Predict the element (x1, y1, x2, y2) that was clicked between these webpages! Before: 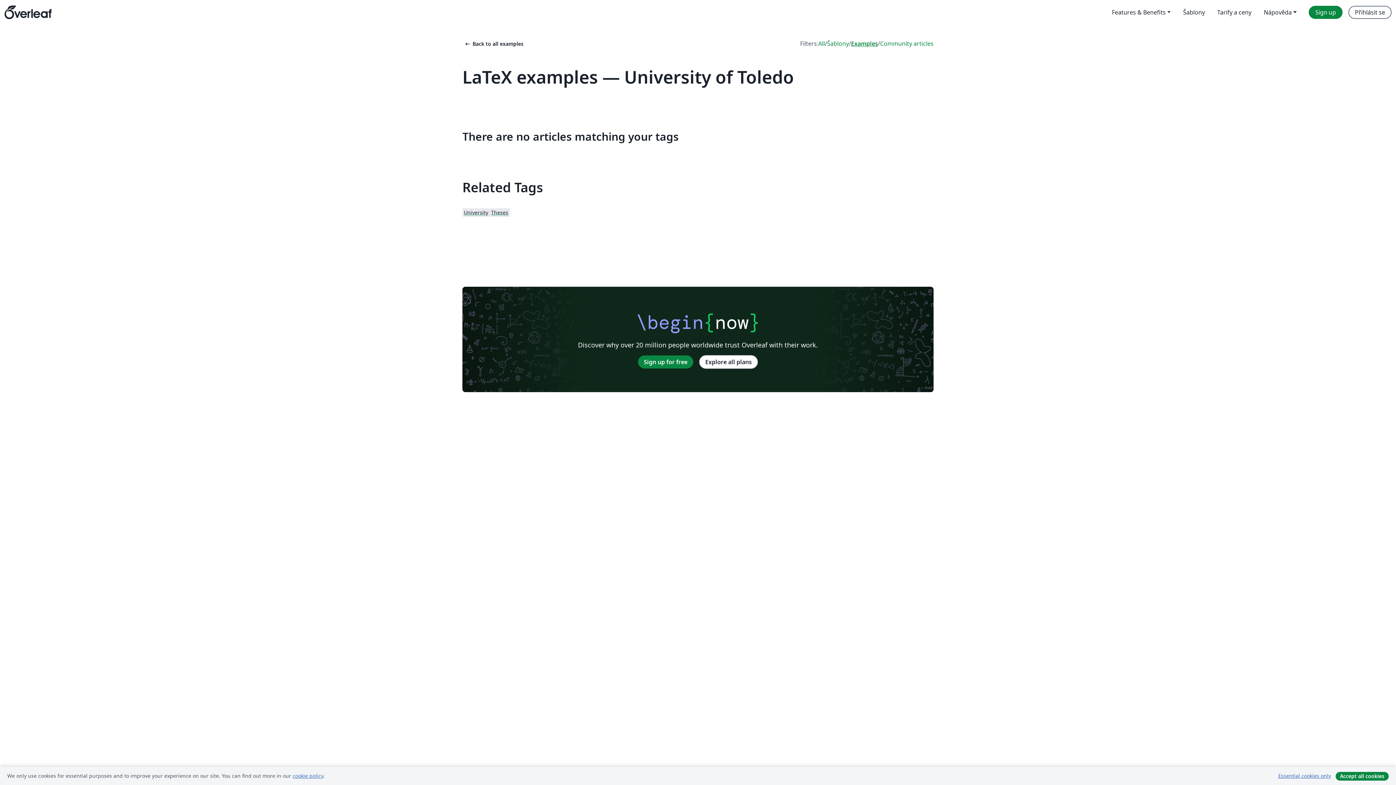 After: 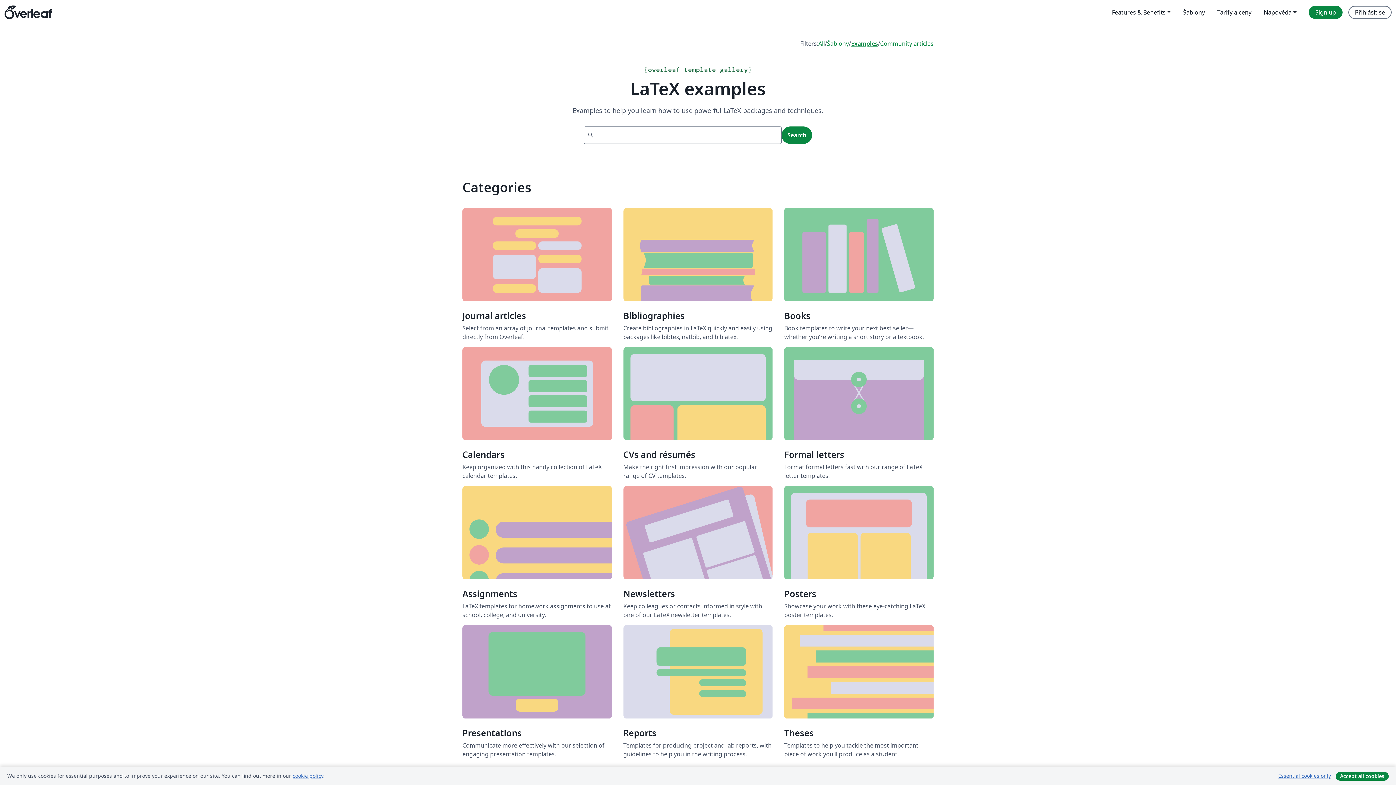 Action: label: arrow_left_altBack to all examples bbox: (462, 40, 523, 47)